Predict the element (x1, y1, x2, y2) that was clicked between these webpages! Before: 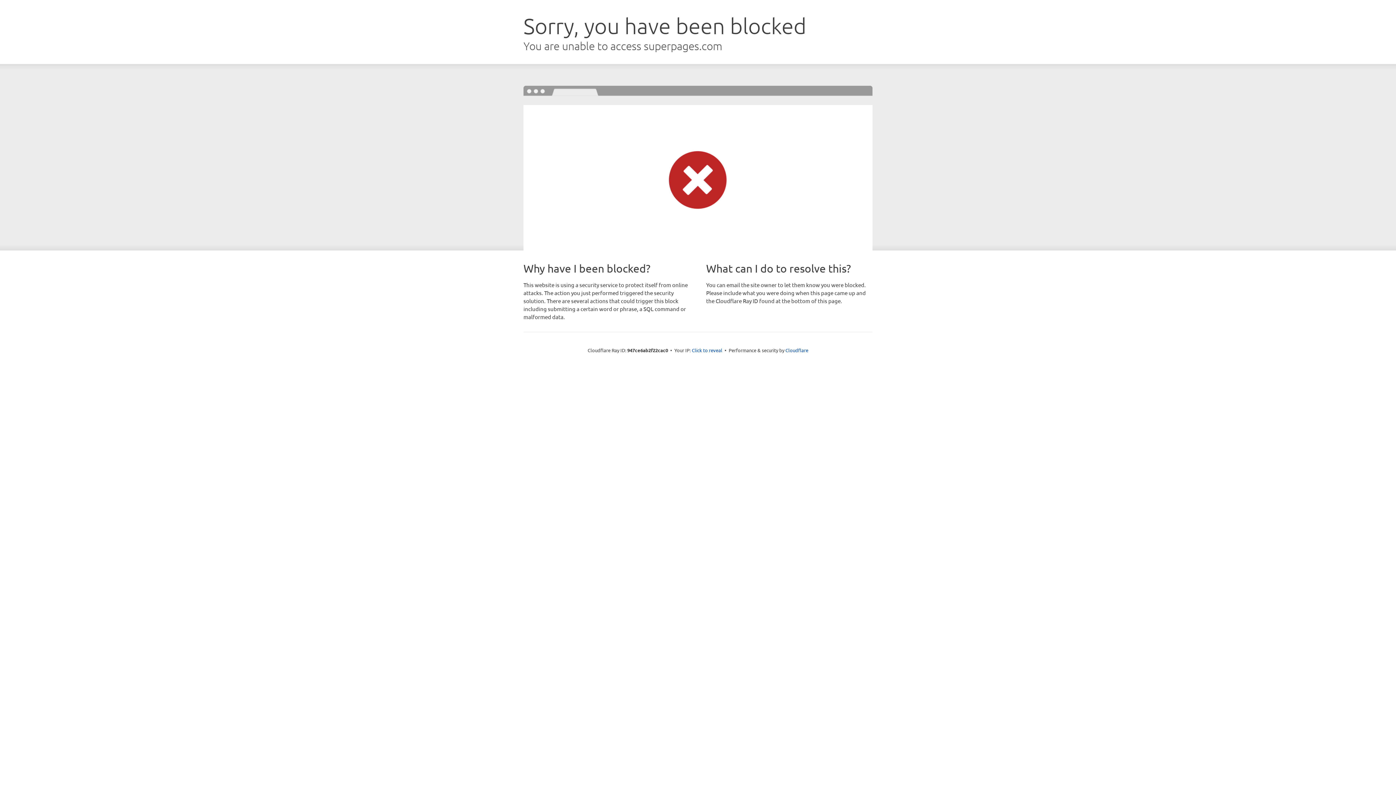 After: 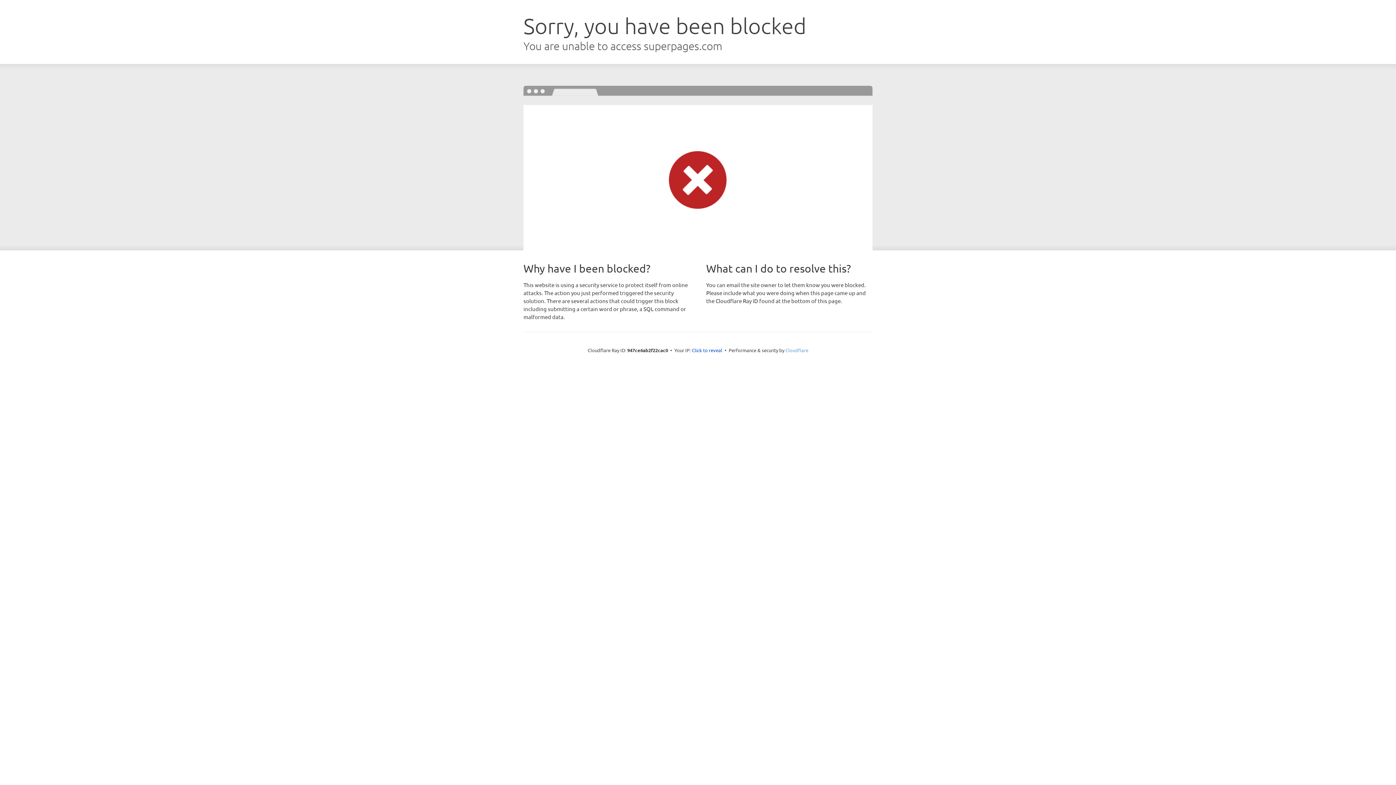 Action: bbox: (785, 347, 808, 353) label: Cloudflare